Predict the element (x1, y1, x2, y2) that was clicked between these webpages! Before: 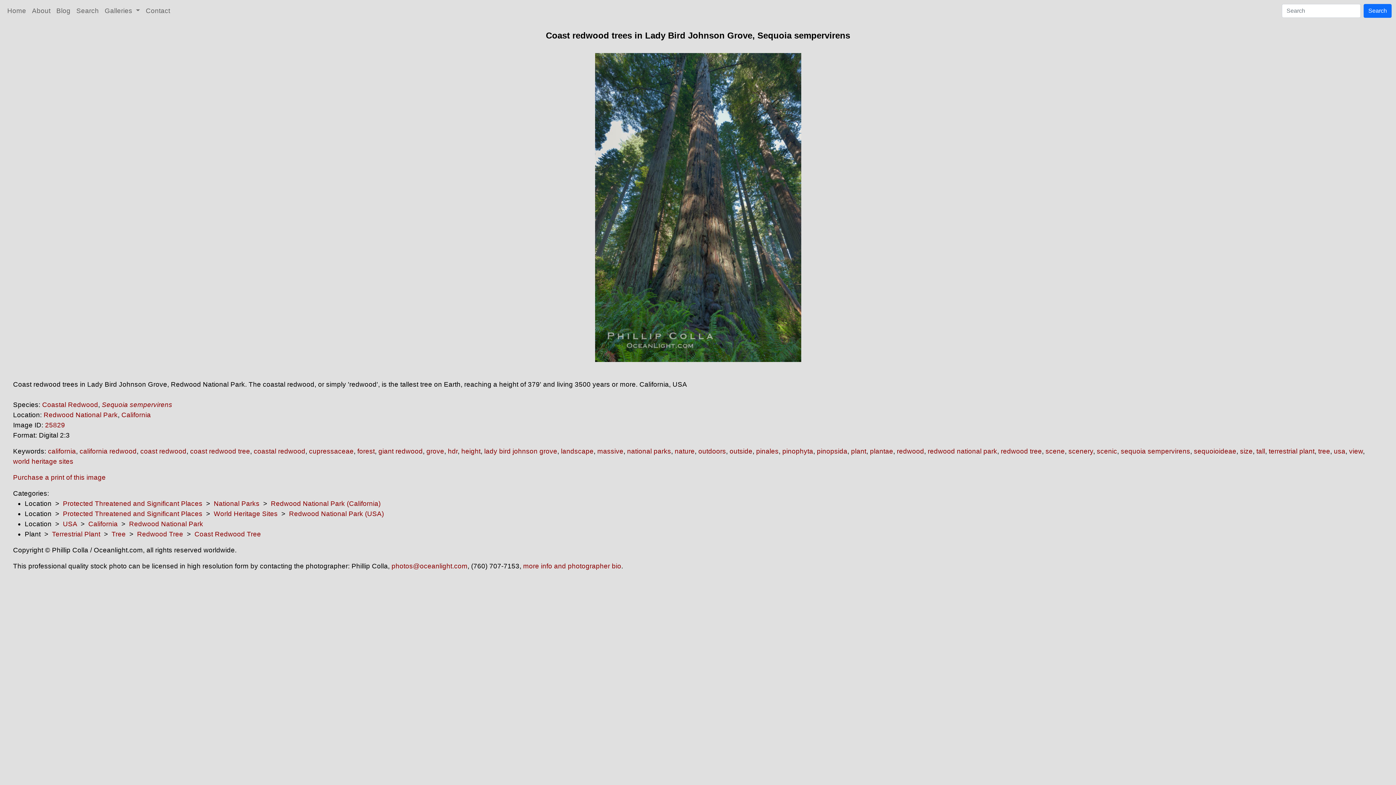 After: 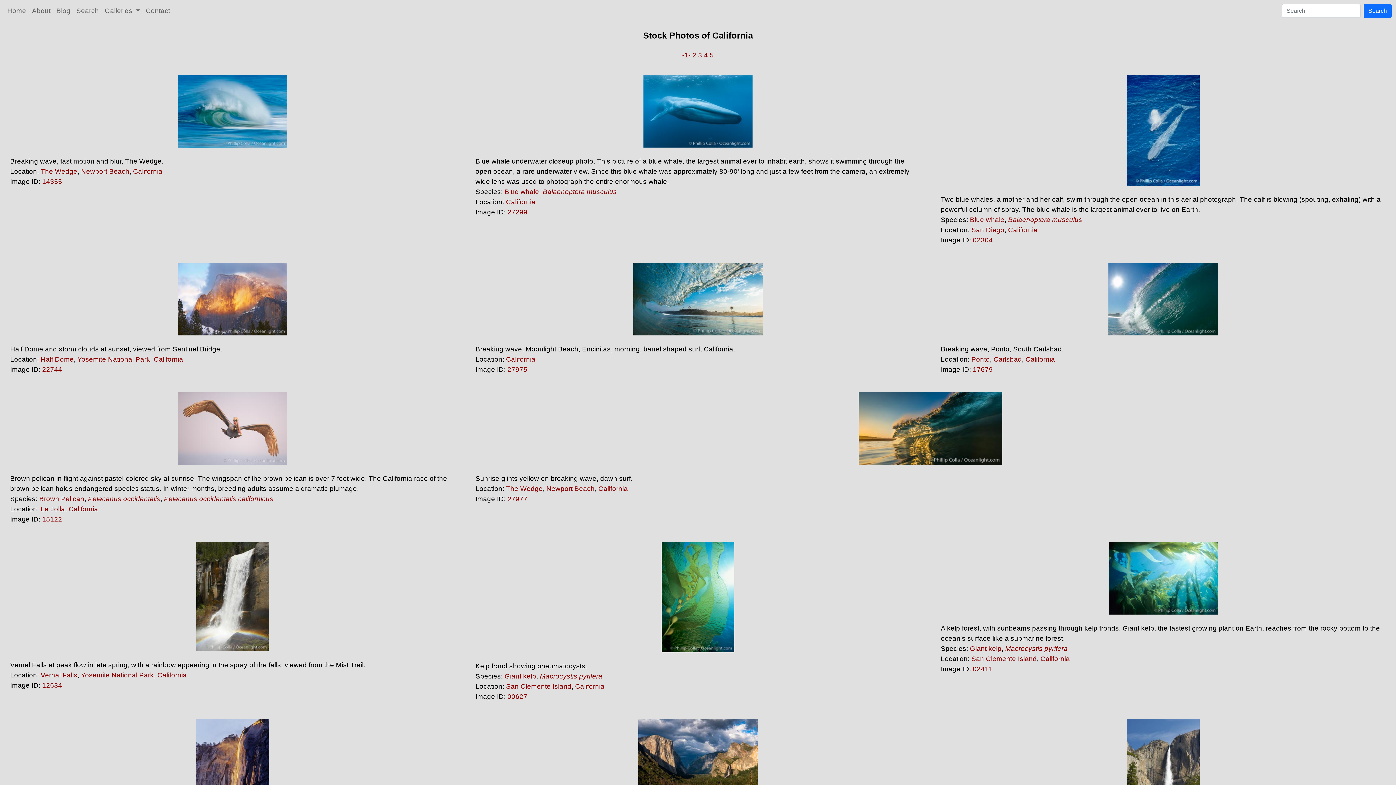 Action: bbox: (121, 411, 150, 418) label: California